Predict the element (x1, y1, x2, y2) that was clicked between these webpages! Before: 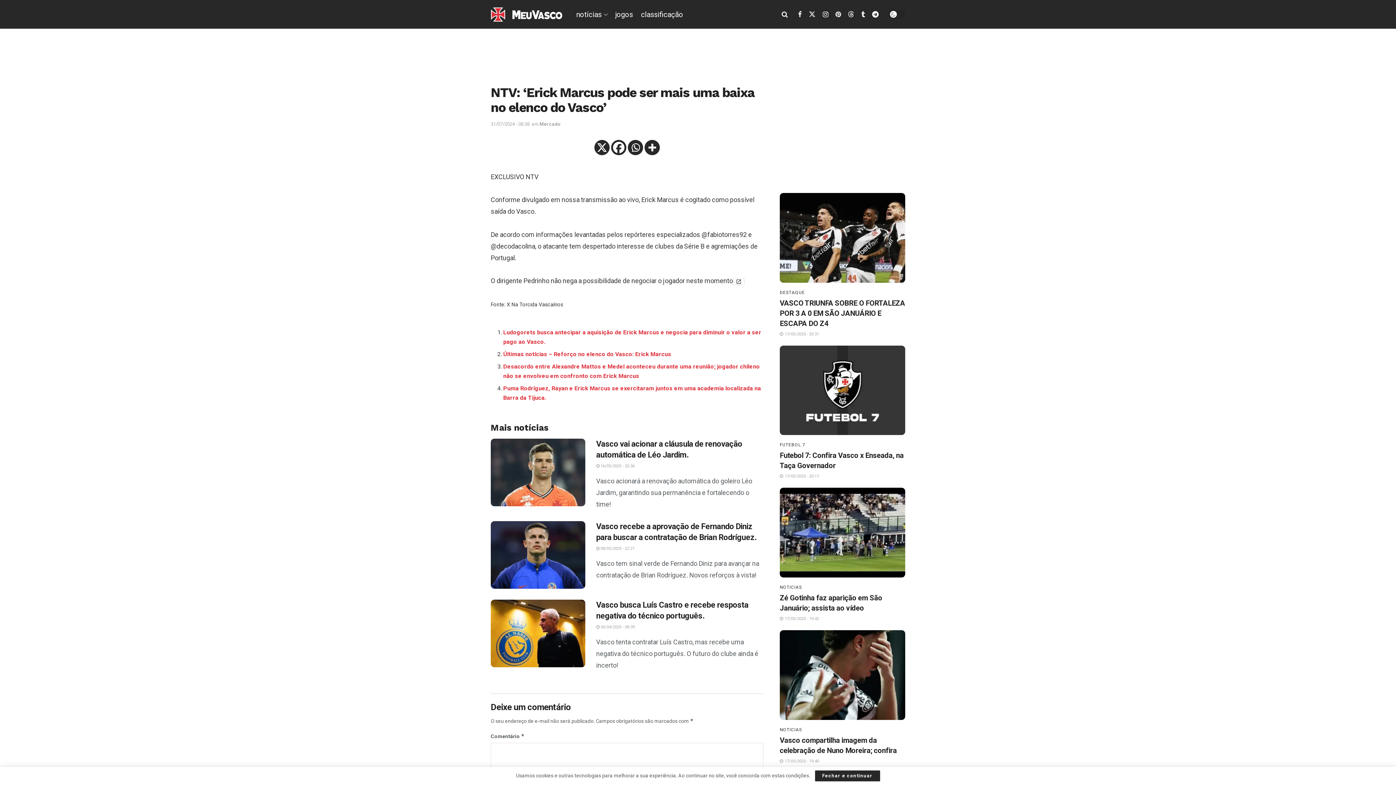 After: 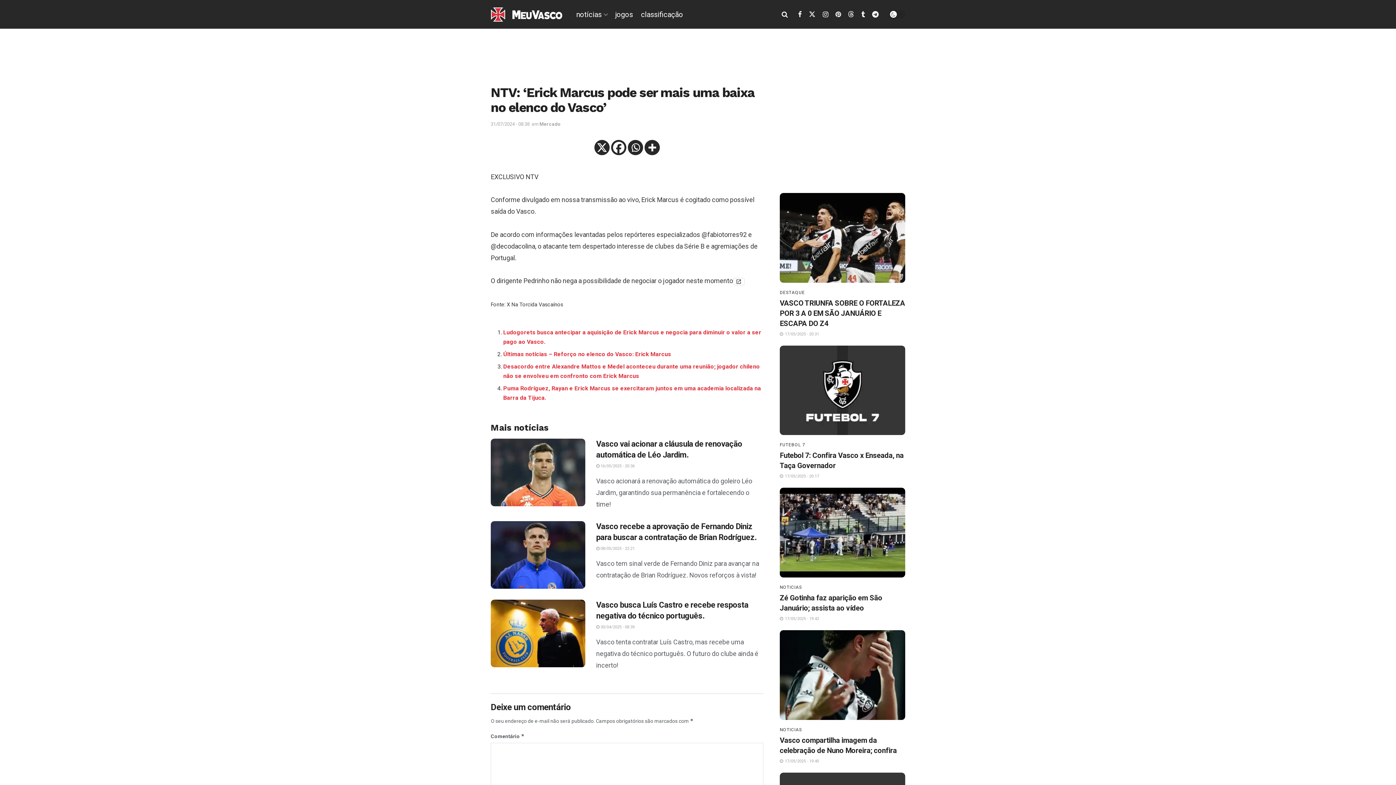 Action: label: Fechar e continuar bbox: (815, 770, 880, 781)